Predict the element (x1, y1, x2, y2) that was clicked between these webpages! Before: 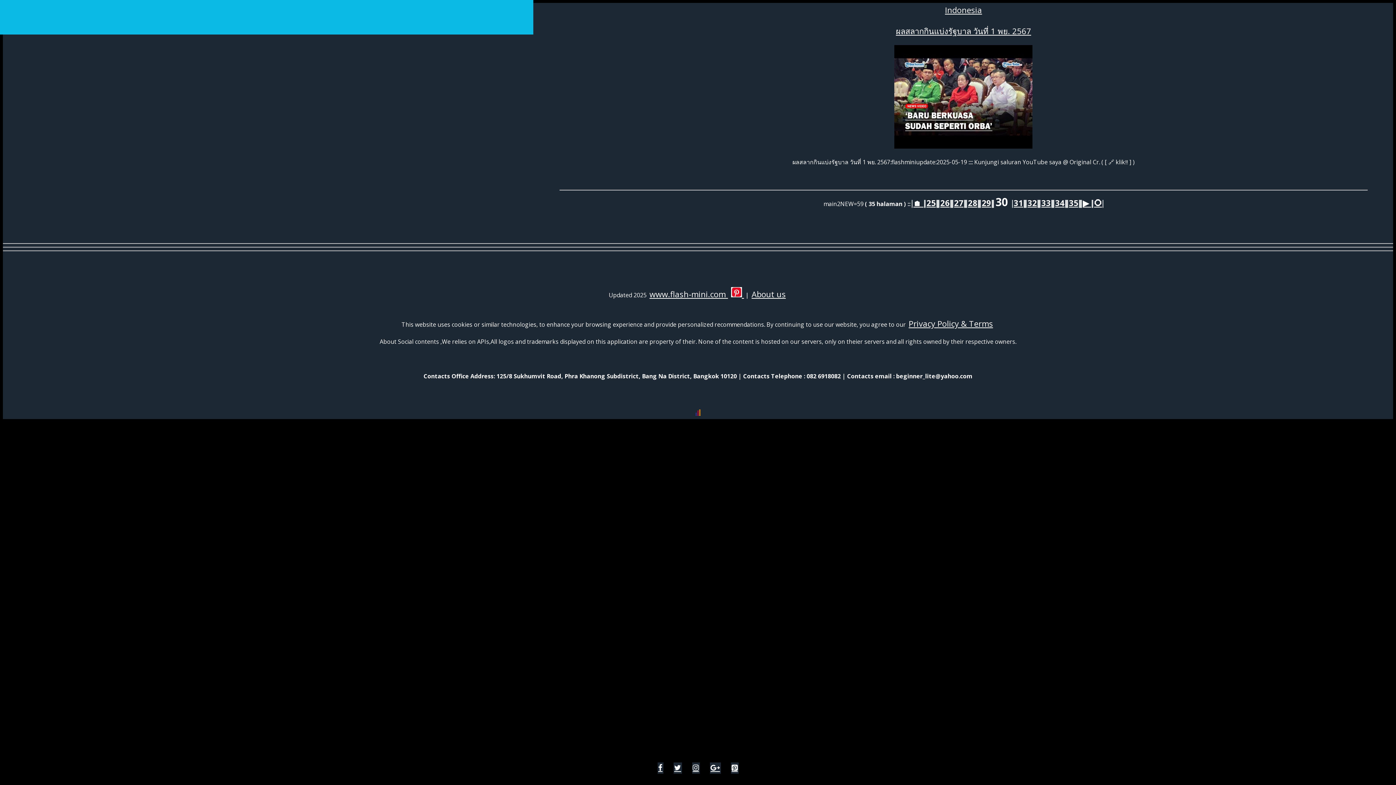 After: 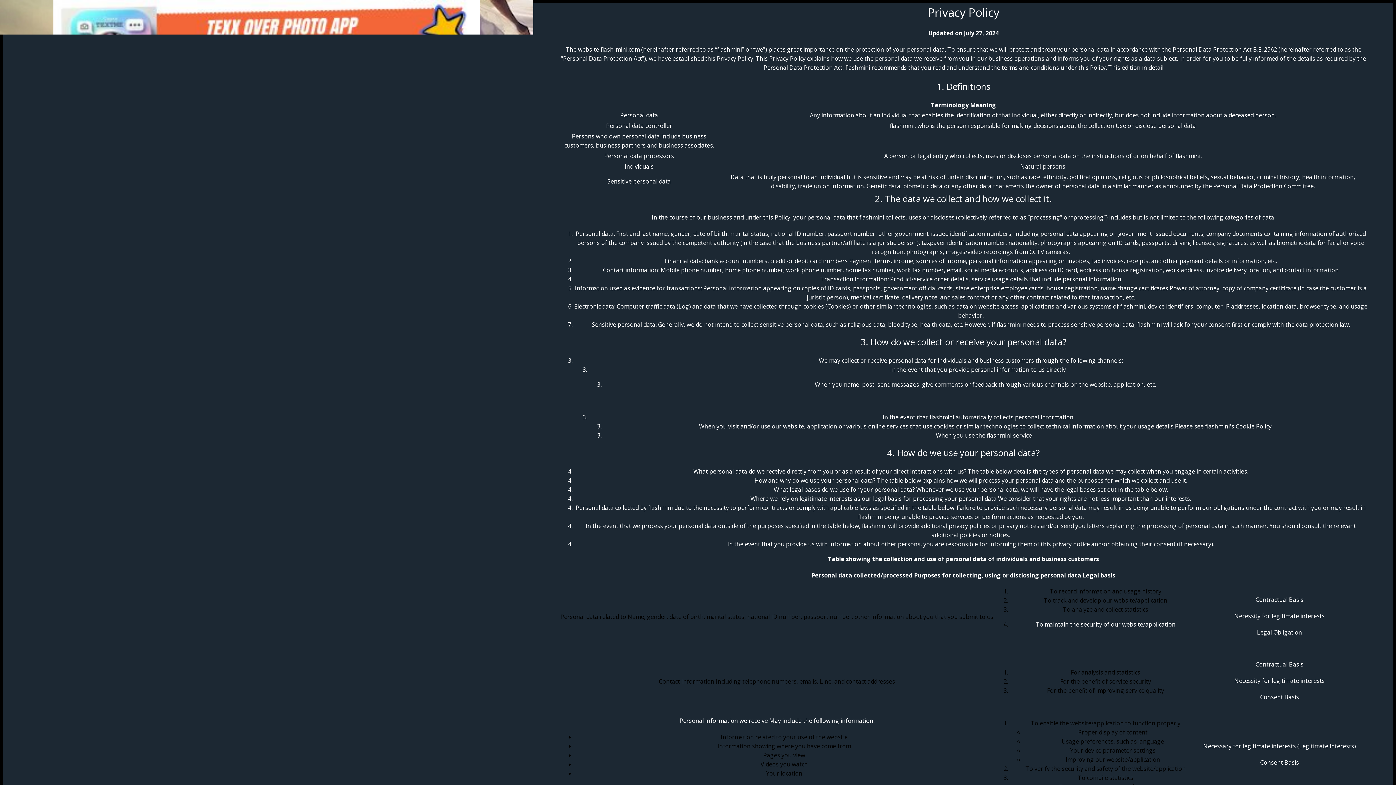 Action: label: Privacy Policy & Terms bbox: (908, 317, 994, 329)